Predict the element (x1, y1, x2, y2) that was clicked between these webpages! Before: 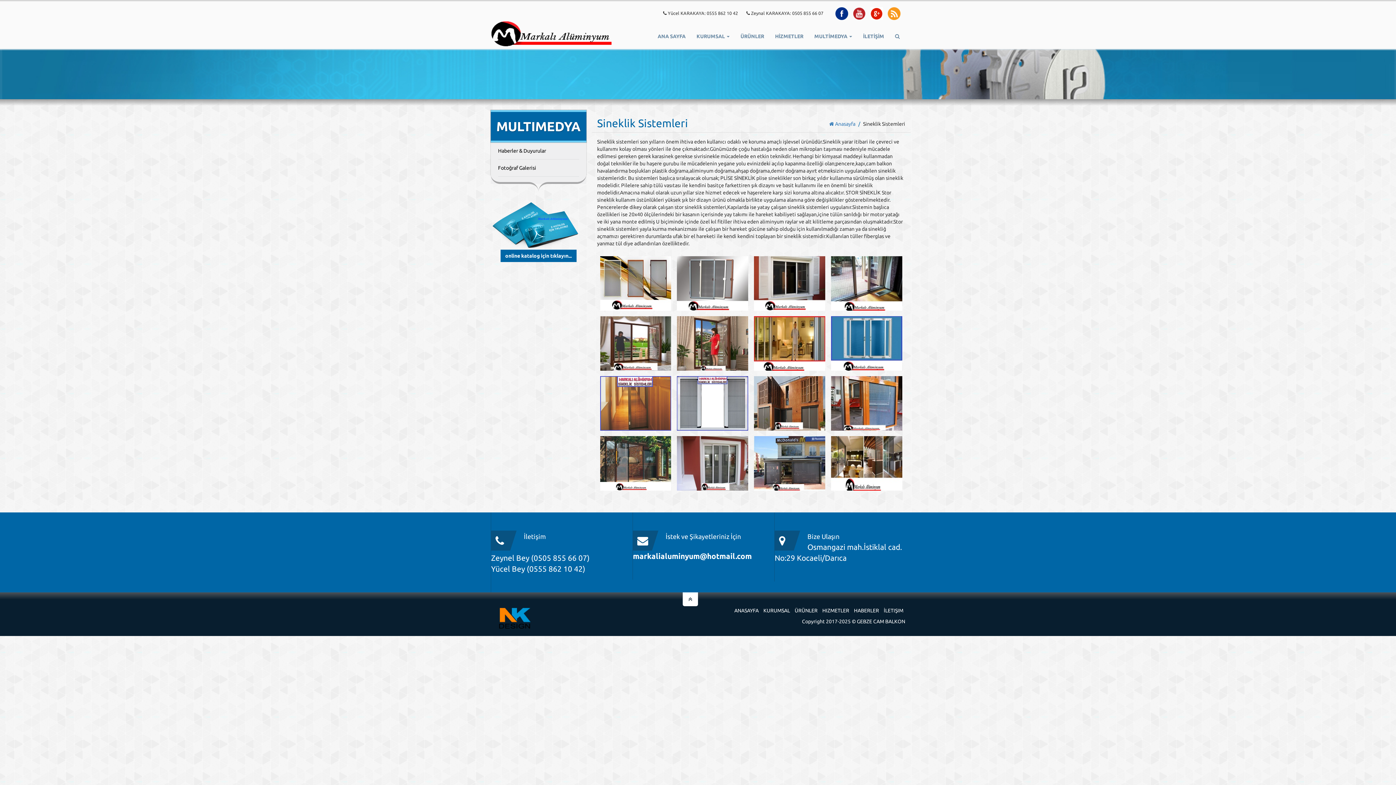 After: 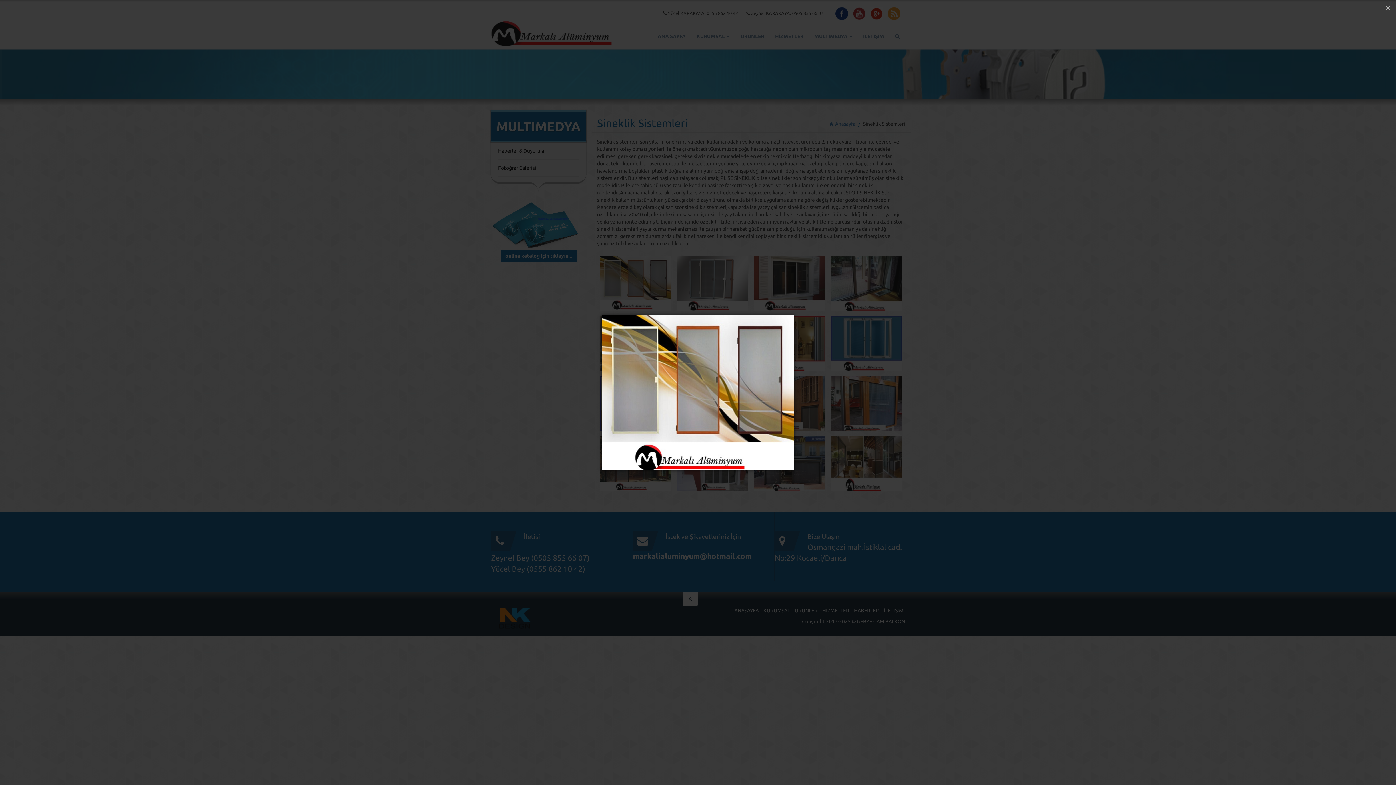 Action: bbox: (600, 256, 671, 310)